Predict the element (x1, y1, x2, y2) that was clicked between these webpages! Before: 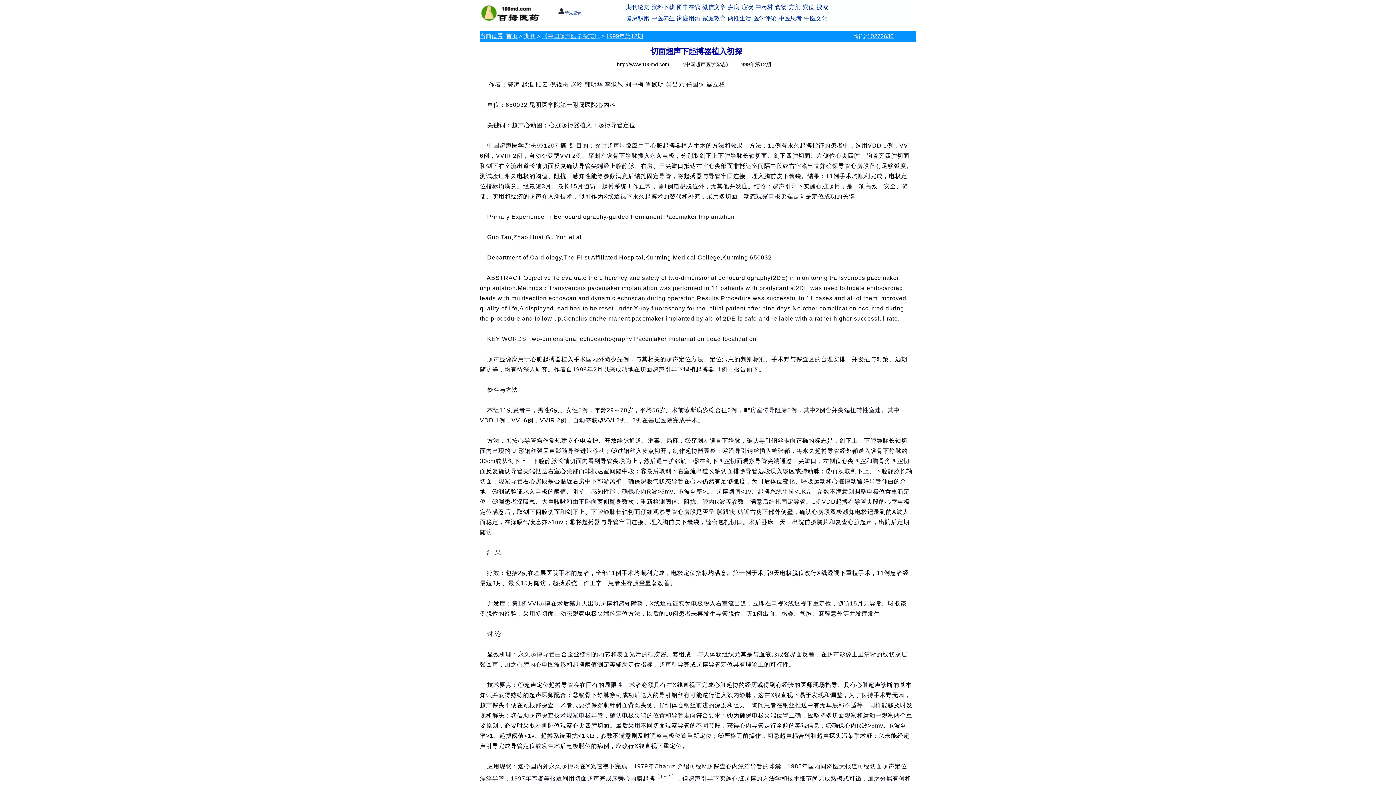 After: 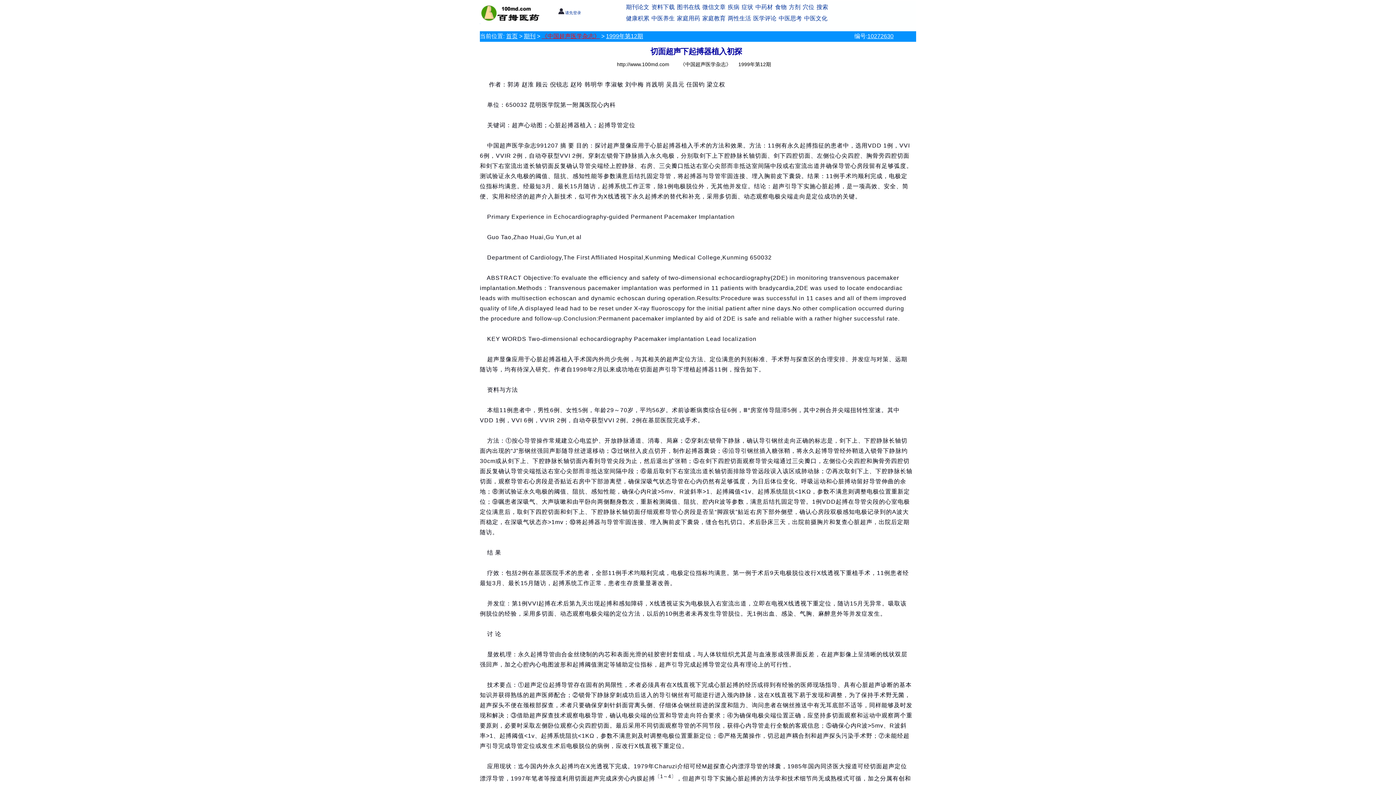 Action: bbox: (541, 33, 600, 39) label: 《中国超声医学杂志》